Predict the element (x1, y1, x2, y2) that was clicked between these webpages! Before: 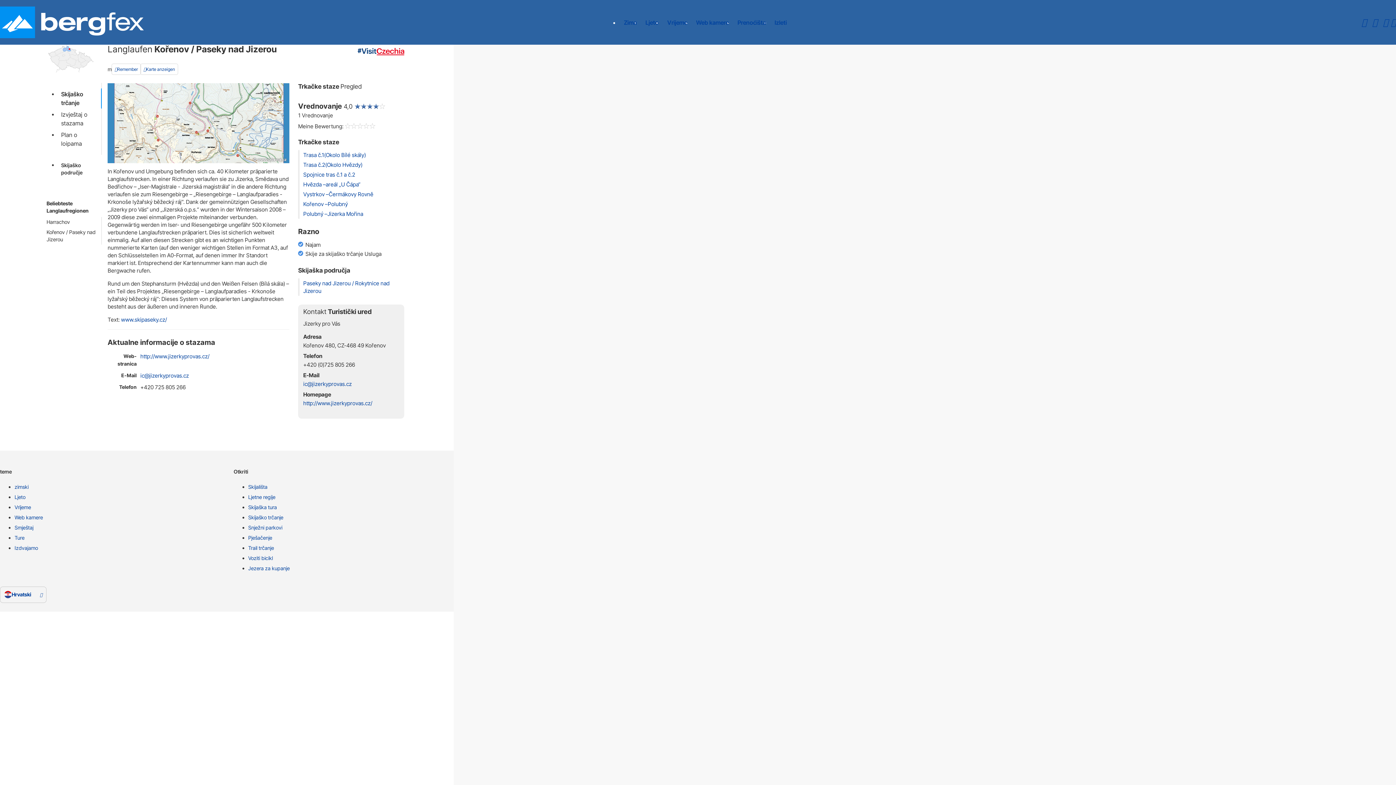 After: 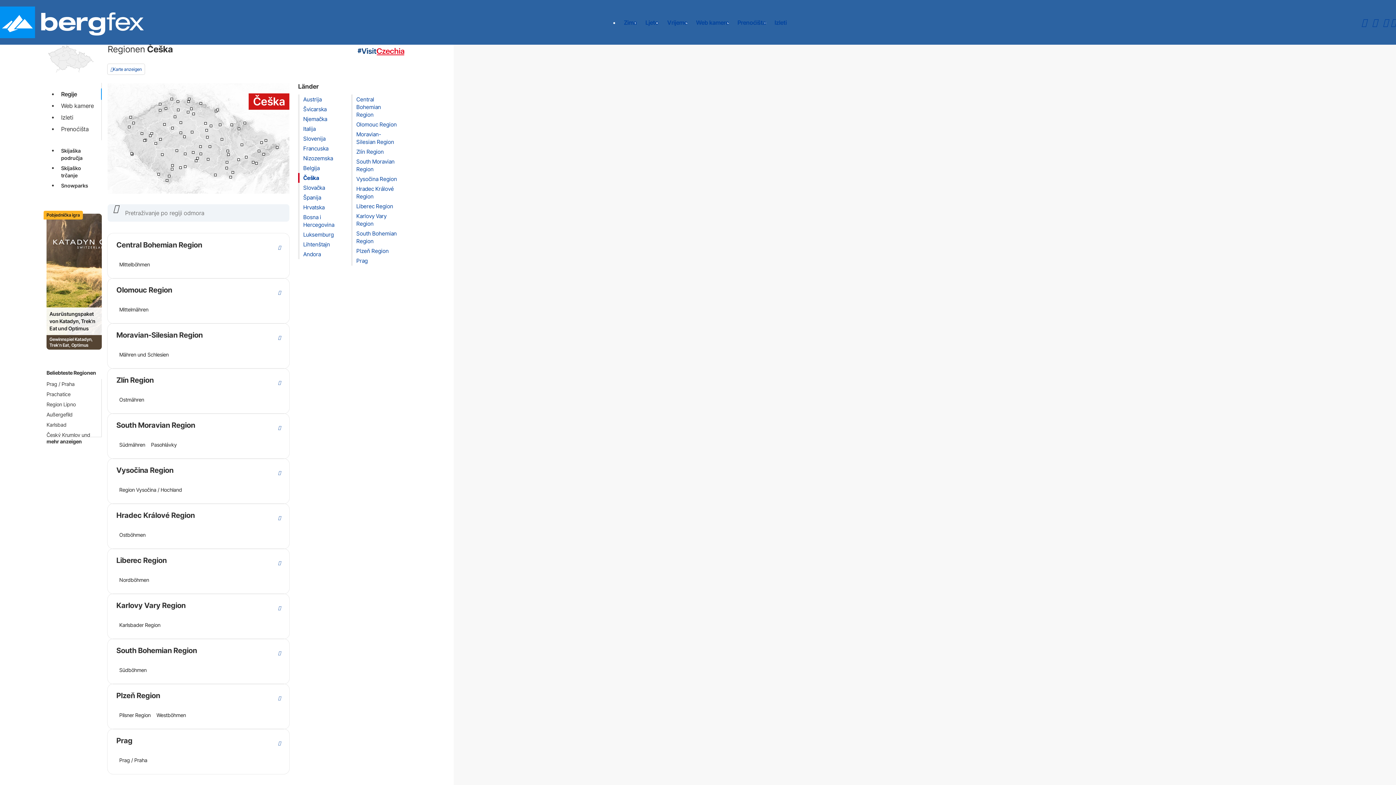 Action: bbox: (248, 493, 461, 503) label: Ljetne regije